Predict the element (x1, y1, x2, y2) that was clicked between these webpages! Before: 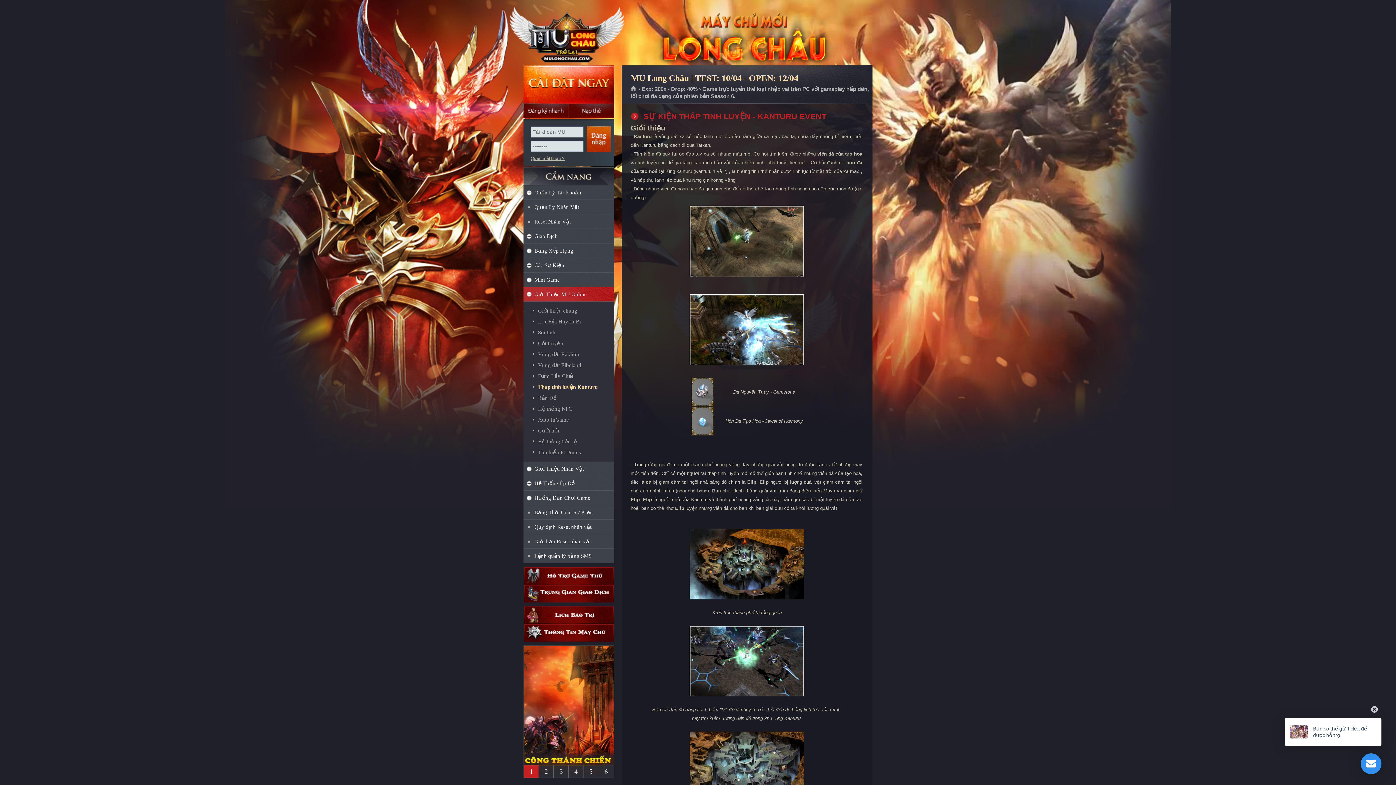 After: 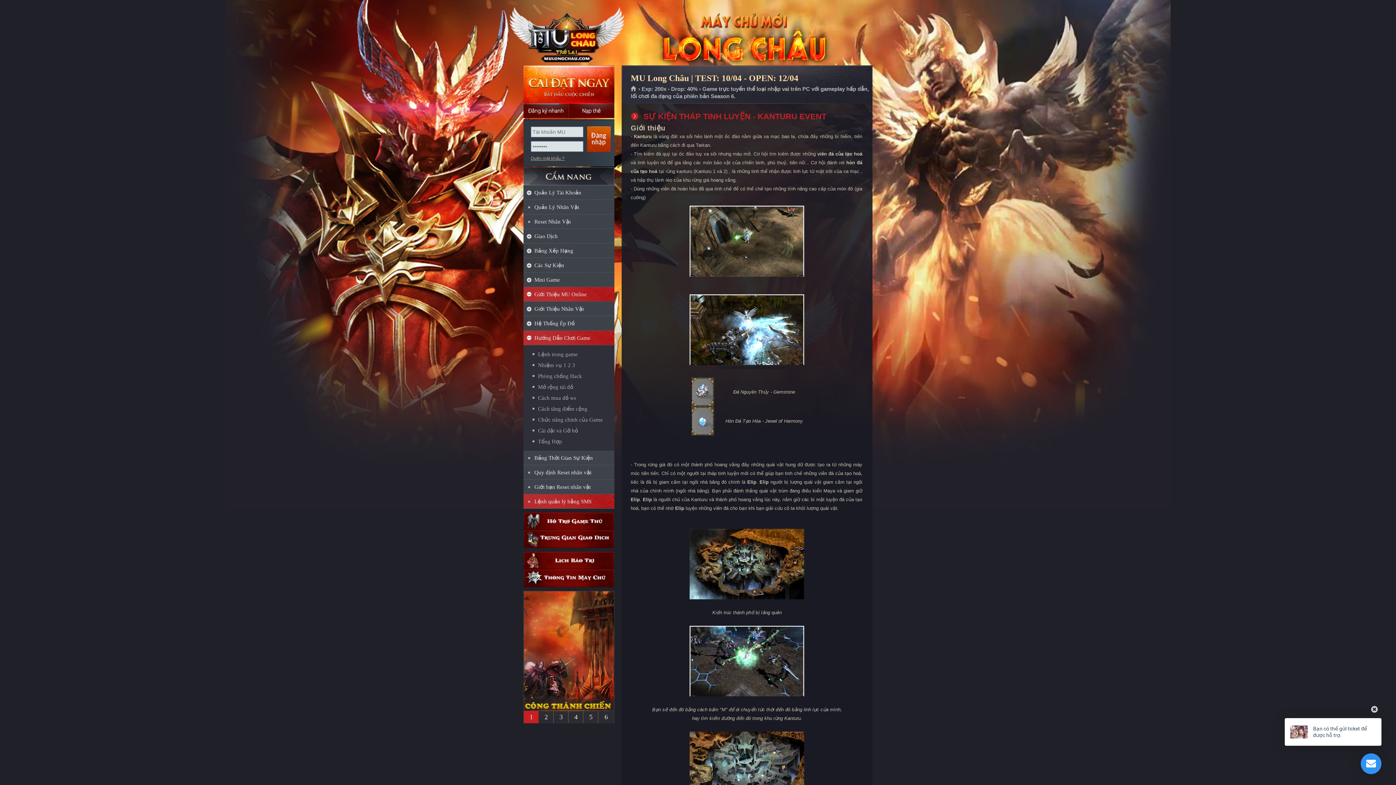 Action: label: Hướng Dẫn Chơi Game bbox: (523, 490, 614, 505)